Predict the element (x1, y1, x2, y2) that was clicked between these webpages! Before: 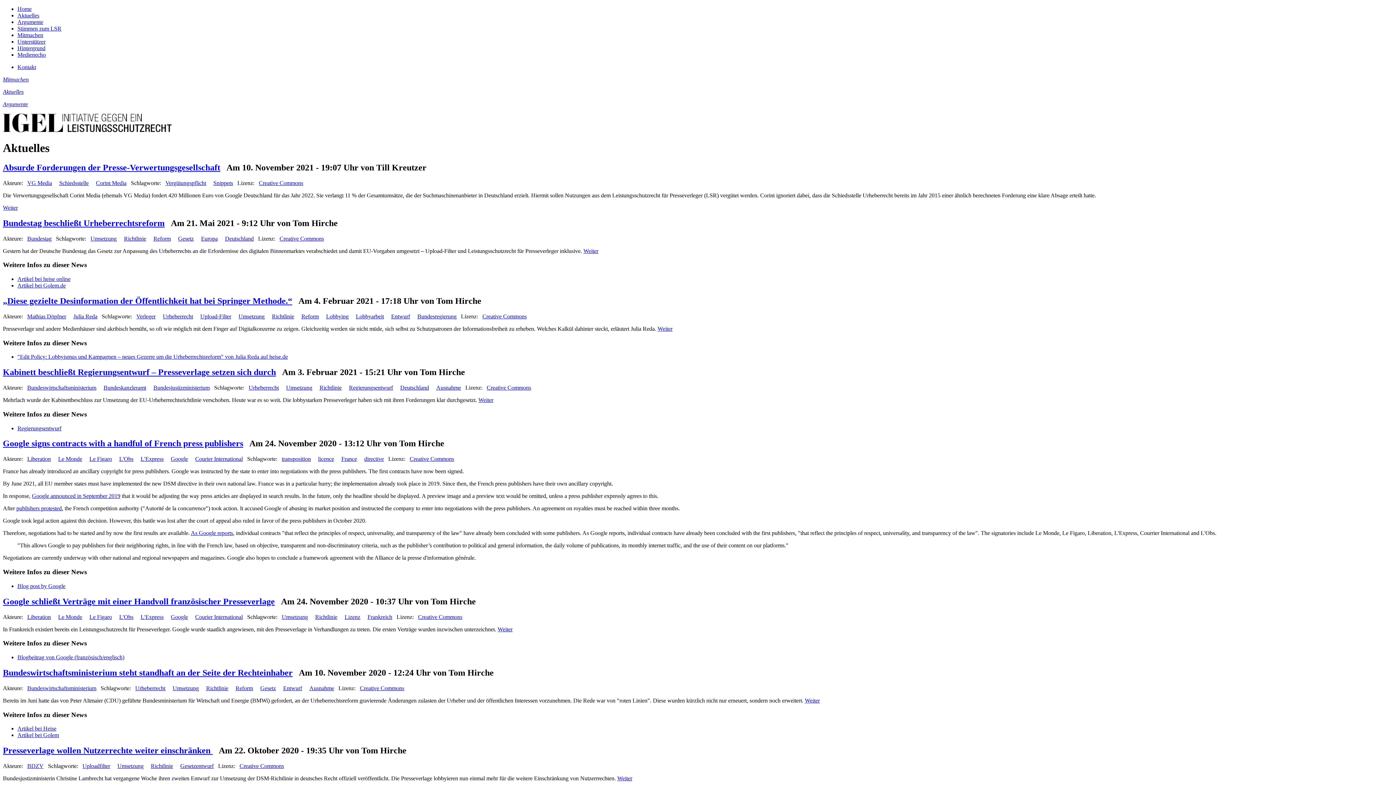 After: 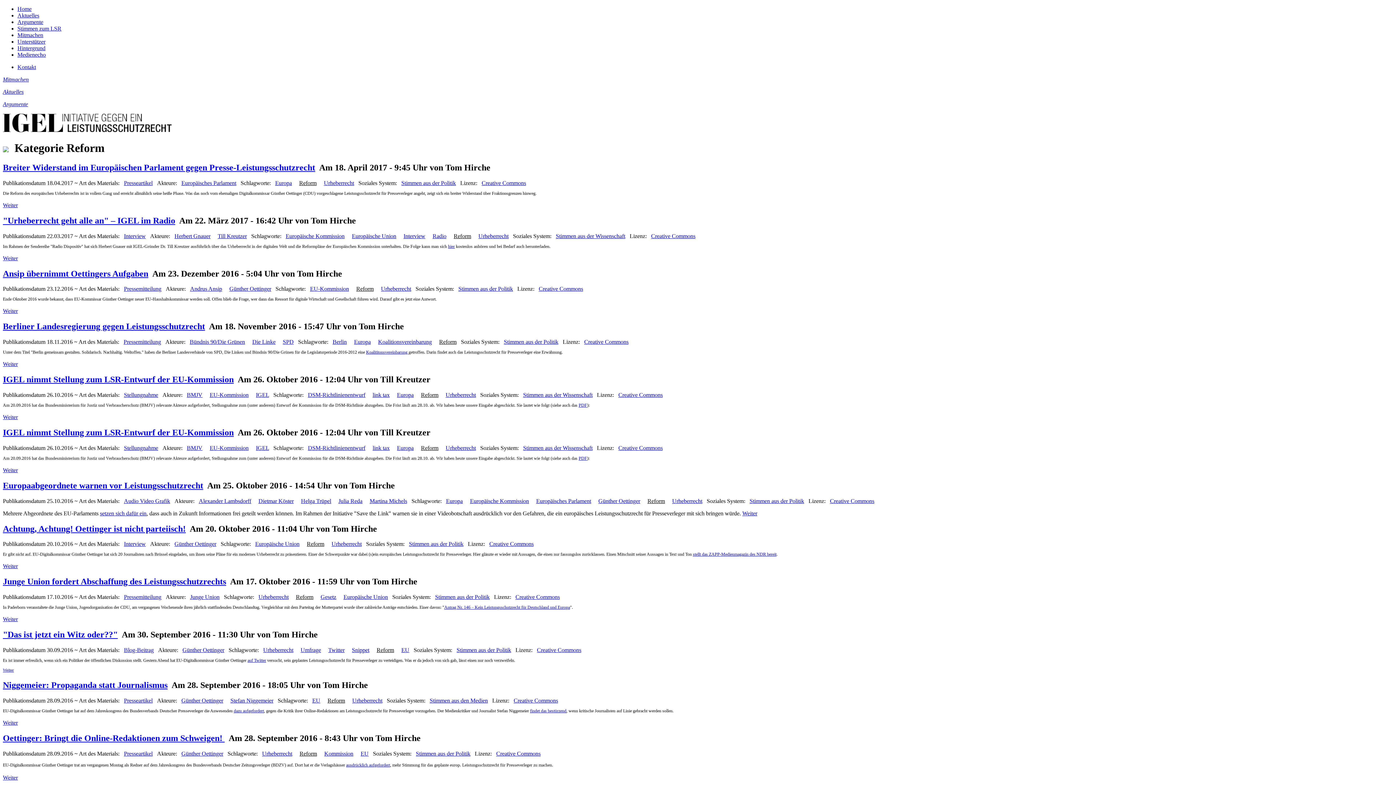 Action: bbox: (235, 685, 253, 691) label: Reform